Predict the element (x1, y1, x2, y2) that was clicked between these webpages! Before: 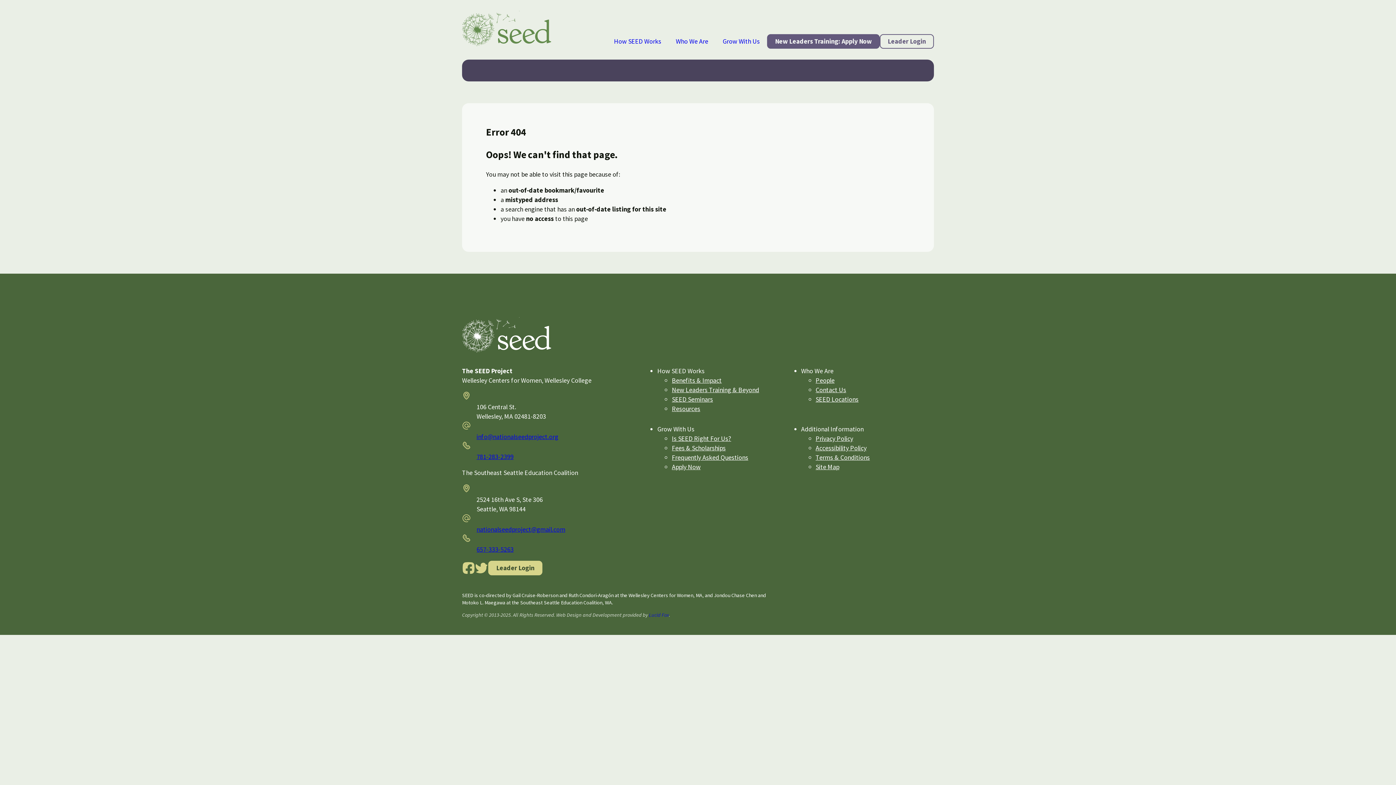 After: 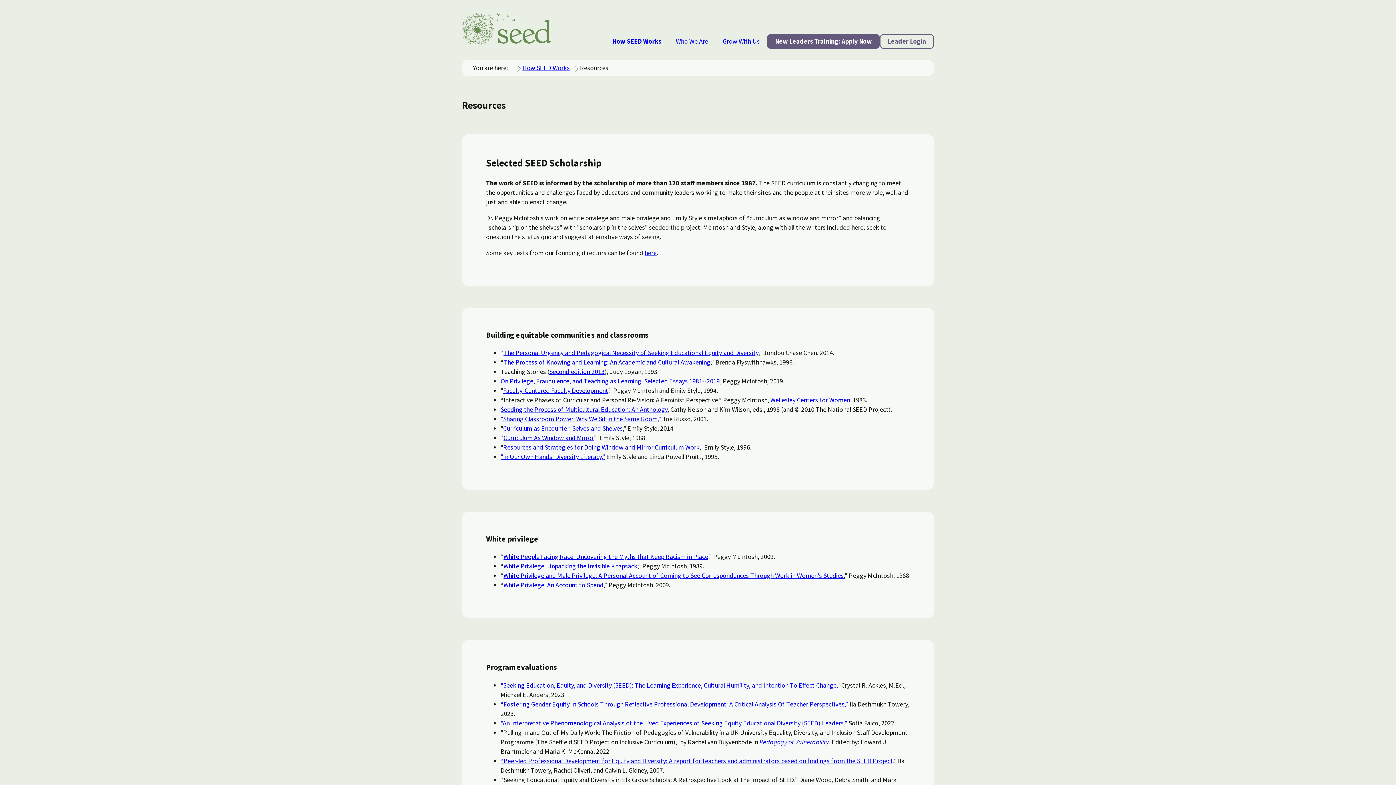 Action: bbox: (672, 404, 700, 412) label: Resources